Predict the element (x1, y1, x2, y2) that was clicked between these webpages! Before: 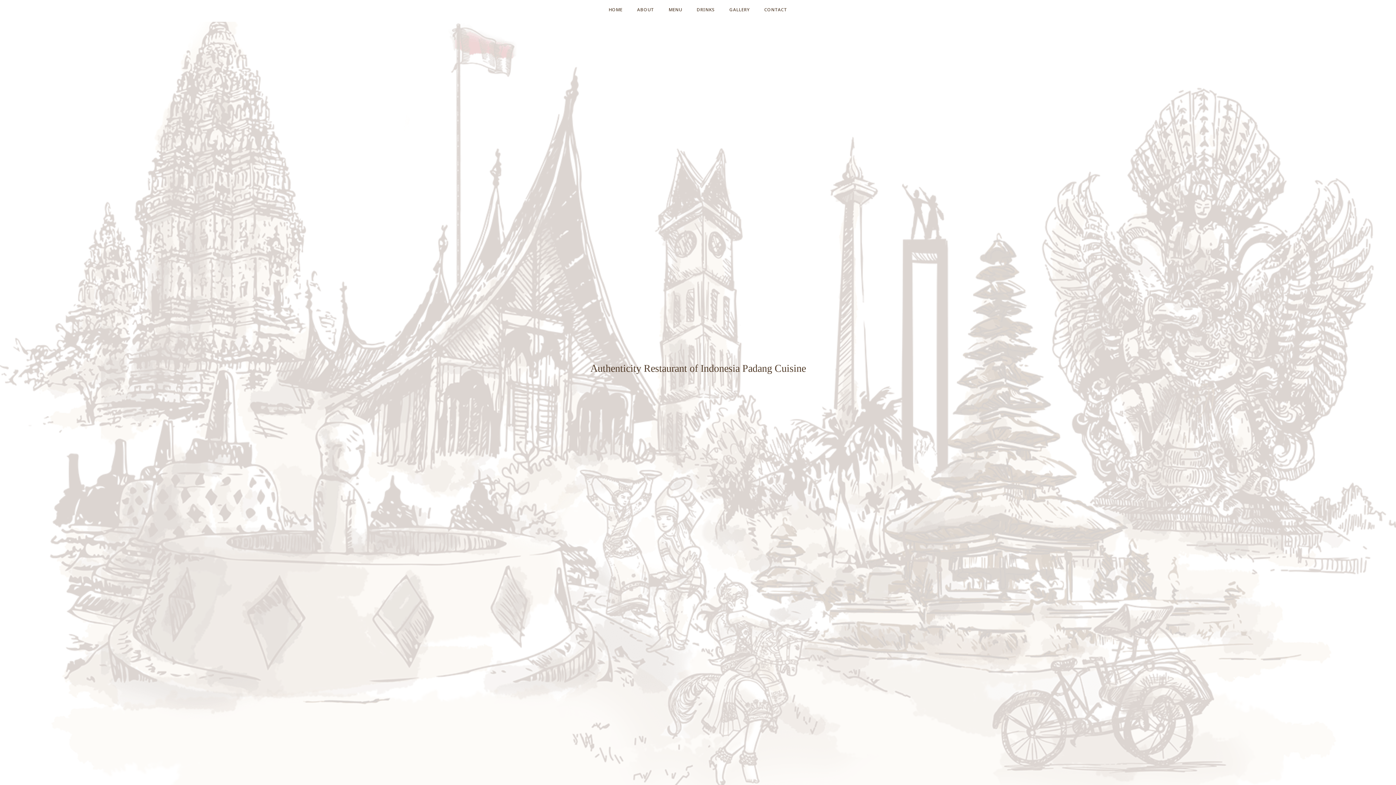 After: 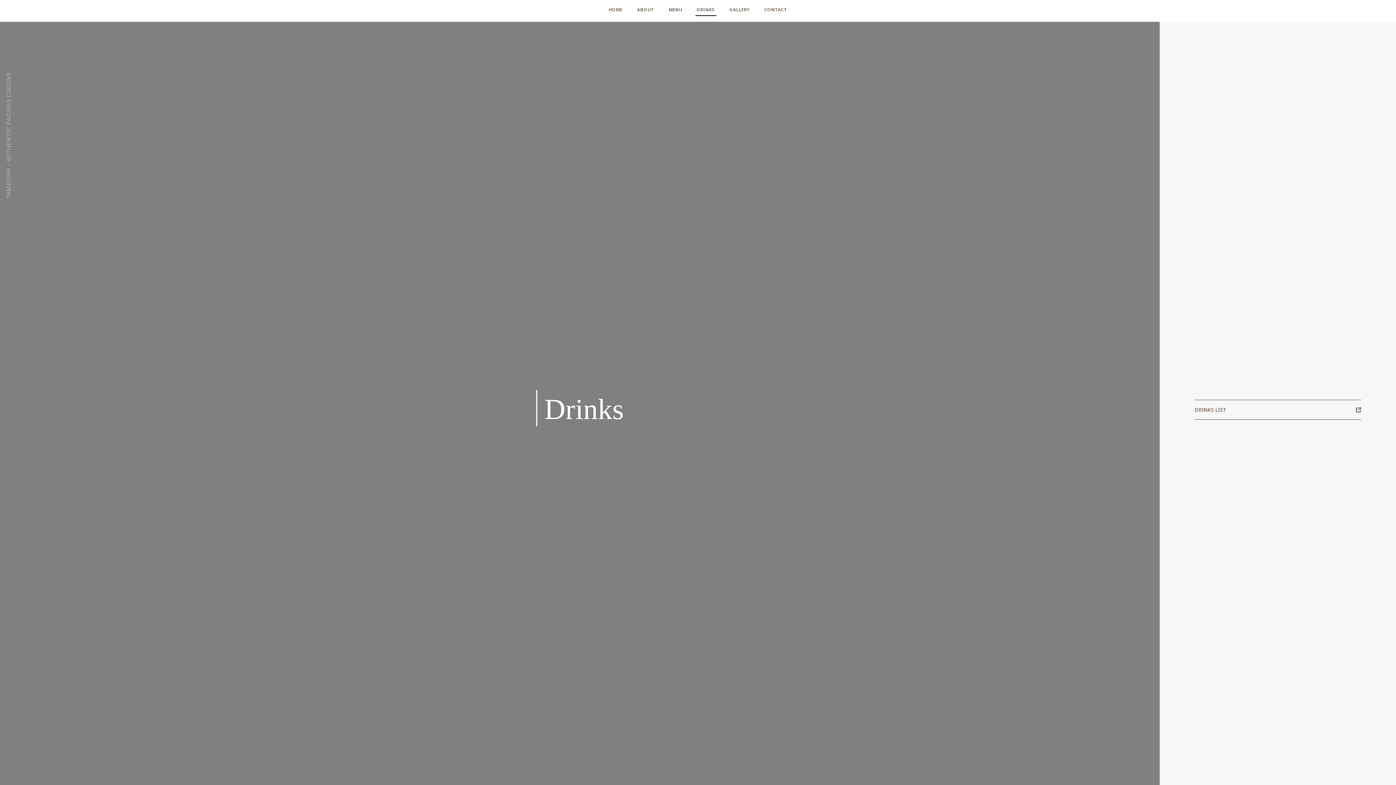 Action: bbox: (695, 3, 716, 16) label: DRINKS